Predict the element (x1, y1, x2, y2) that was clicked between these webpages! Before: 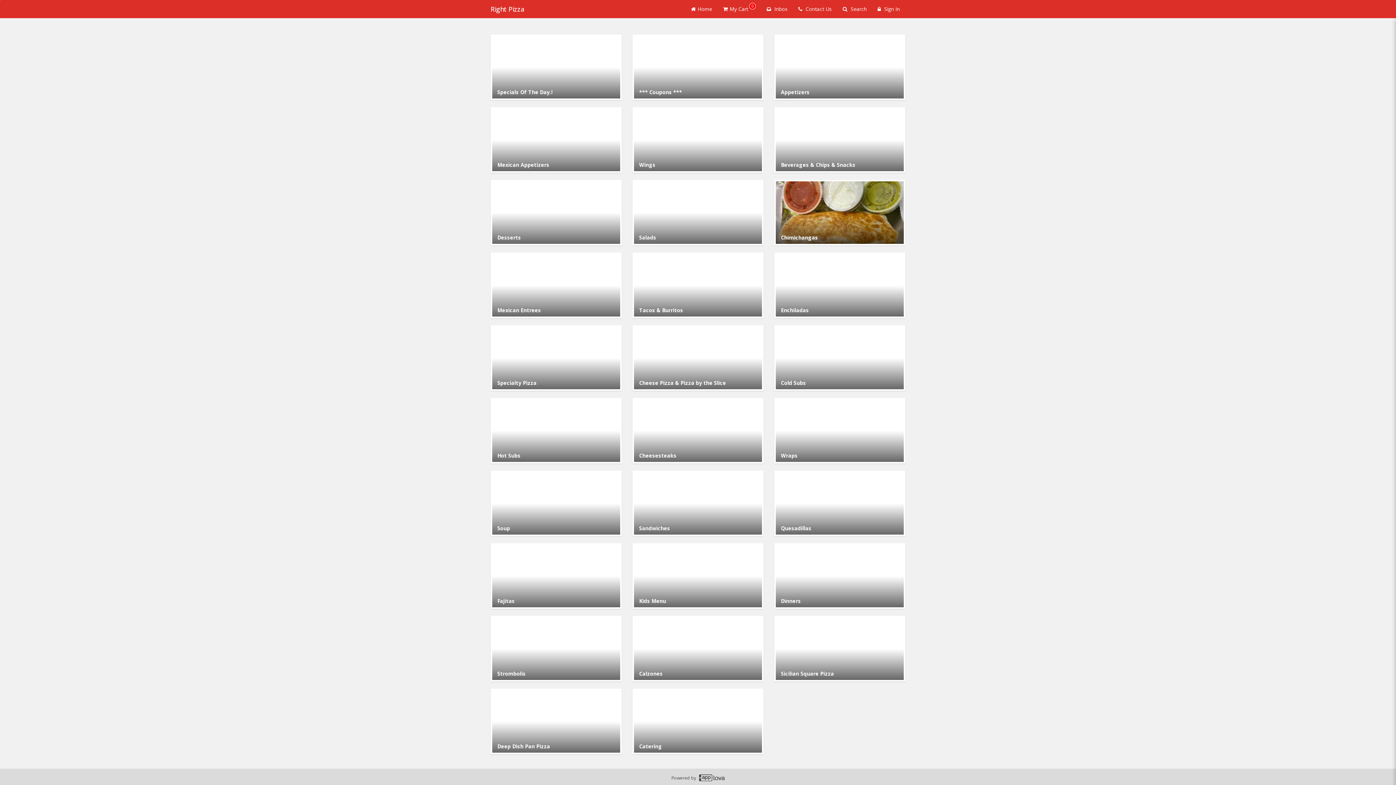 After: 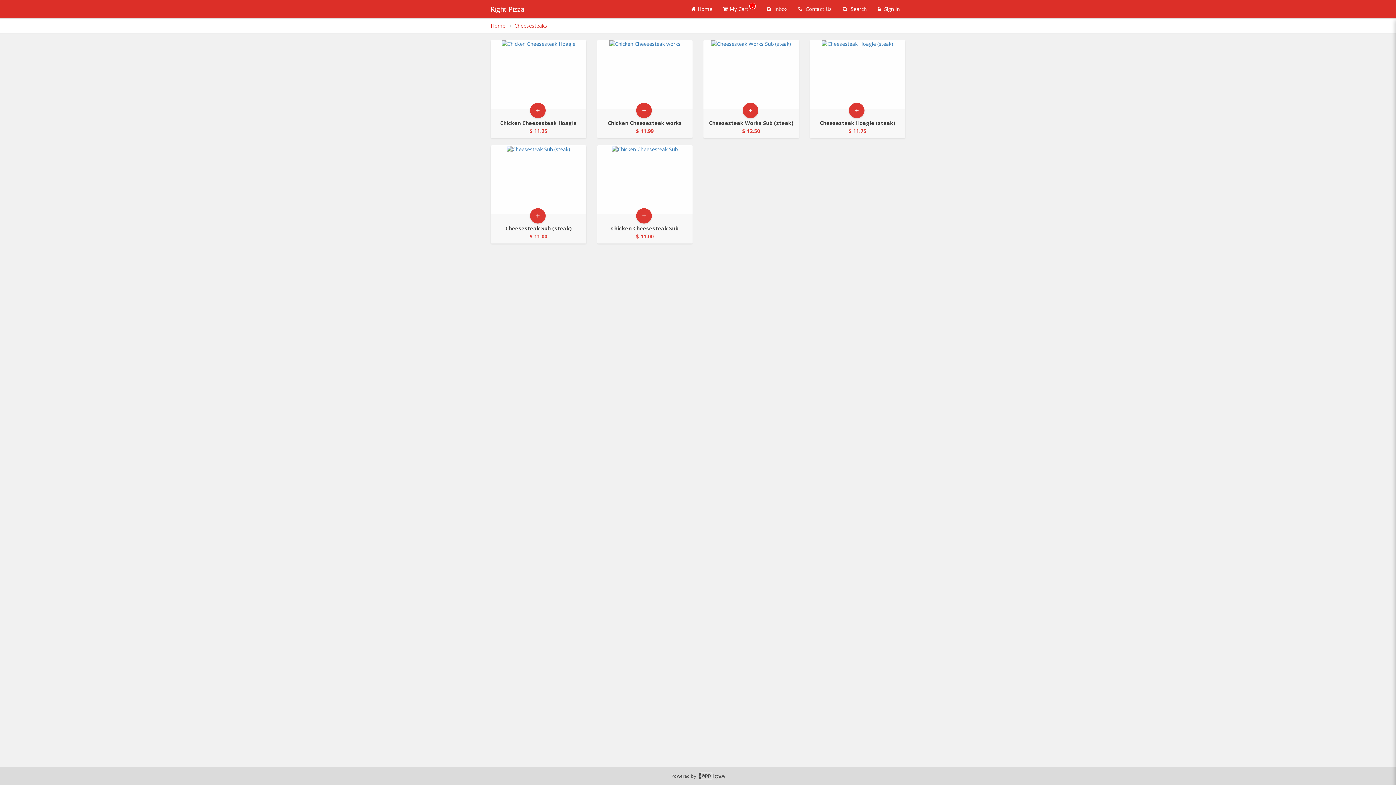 Action: bbox: (632, 398, 763, 463) label: Go to Category Cheesesteaks.